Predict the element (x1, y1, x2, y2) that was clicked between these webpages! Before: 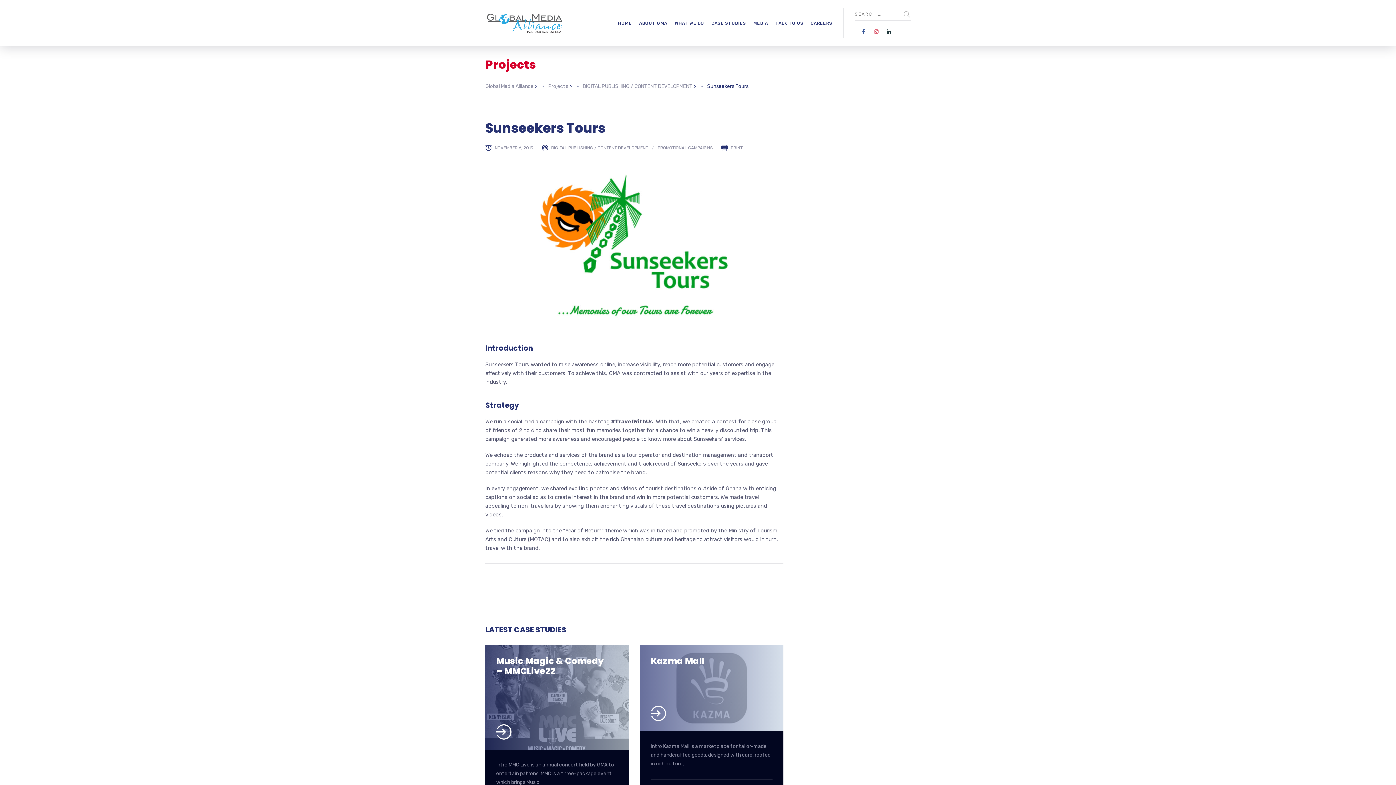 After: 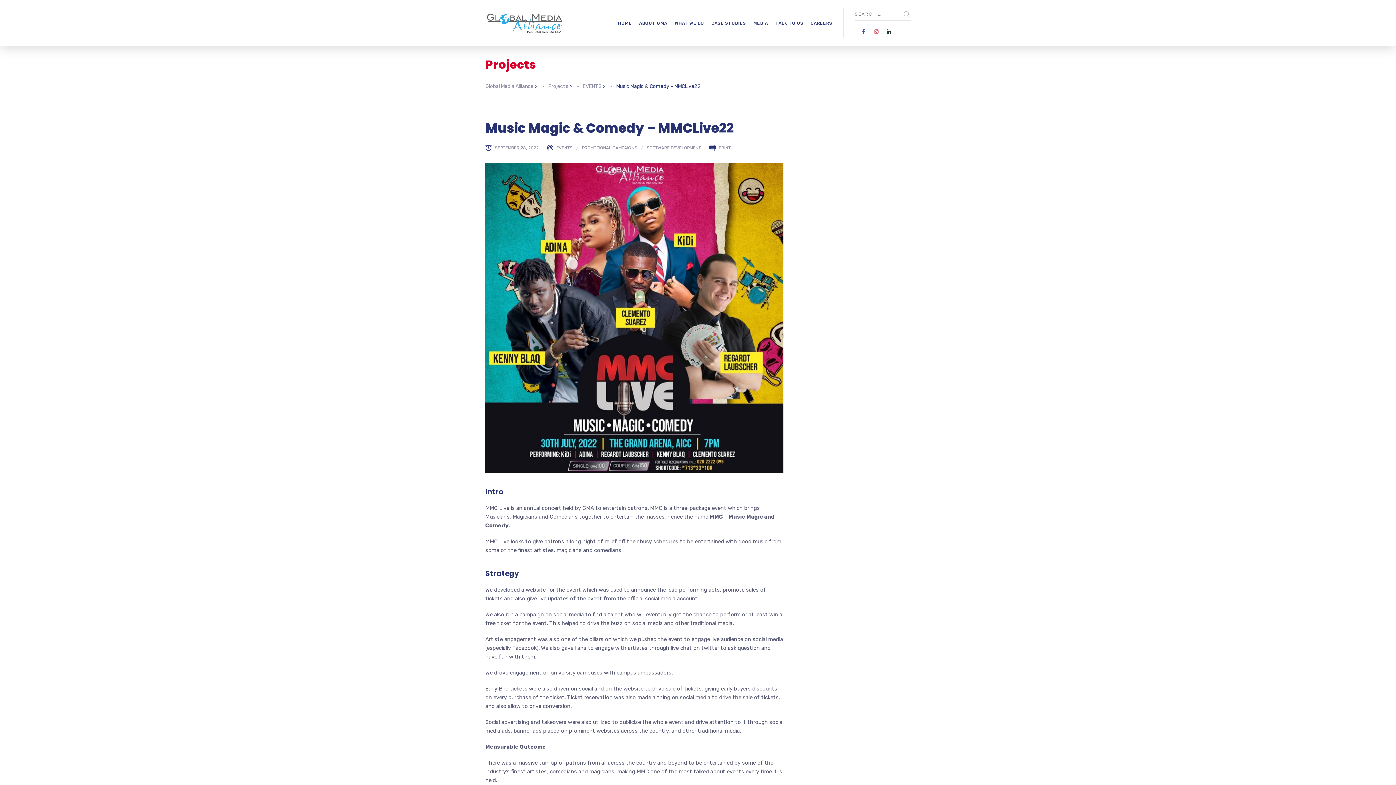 Action: bbox: (496, 655, 604, 677) label: Music Magic & Comedy – MMCLive22